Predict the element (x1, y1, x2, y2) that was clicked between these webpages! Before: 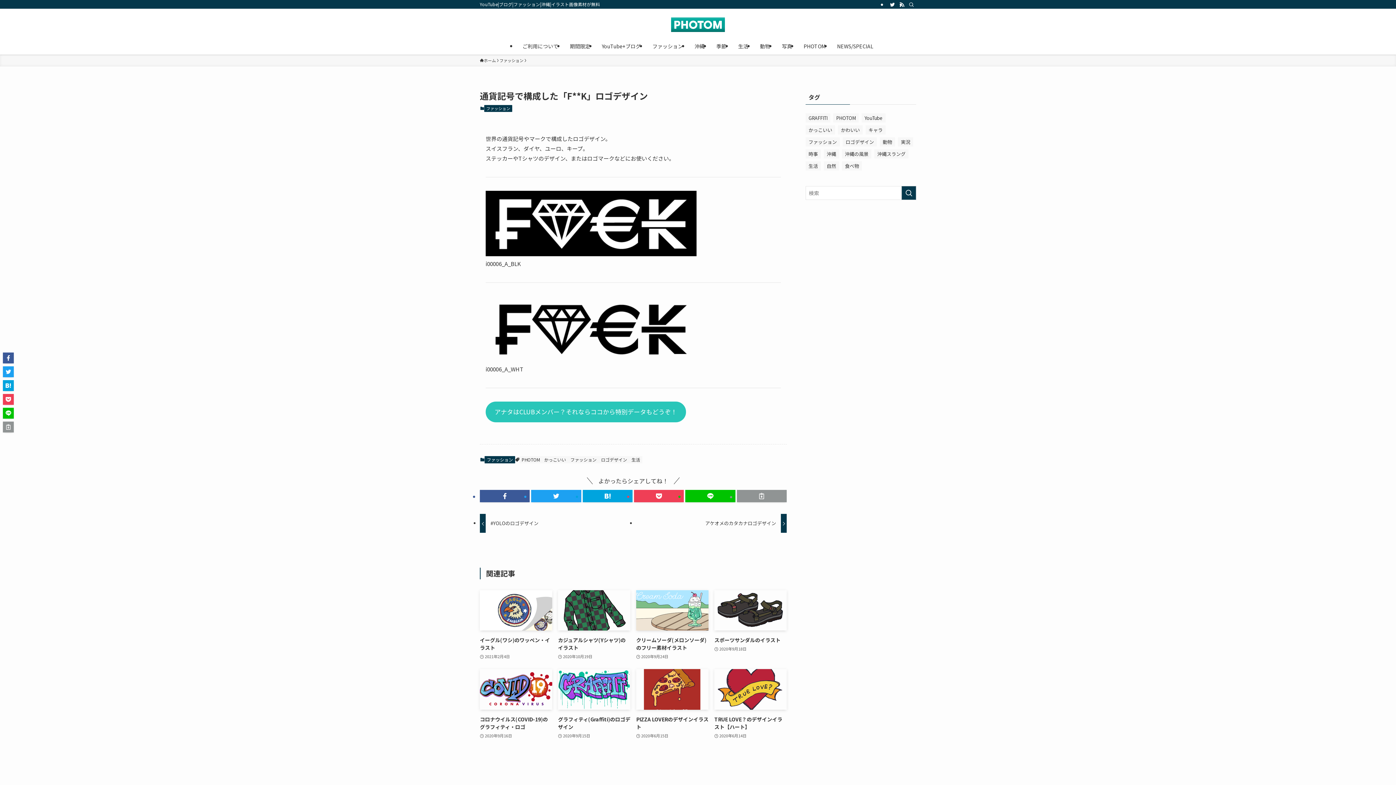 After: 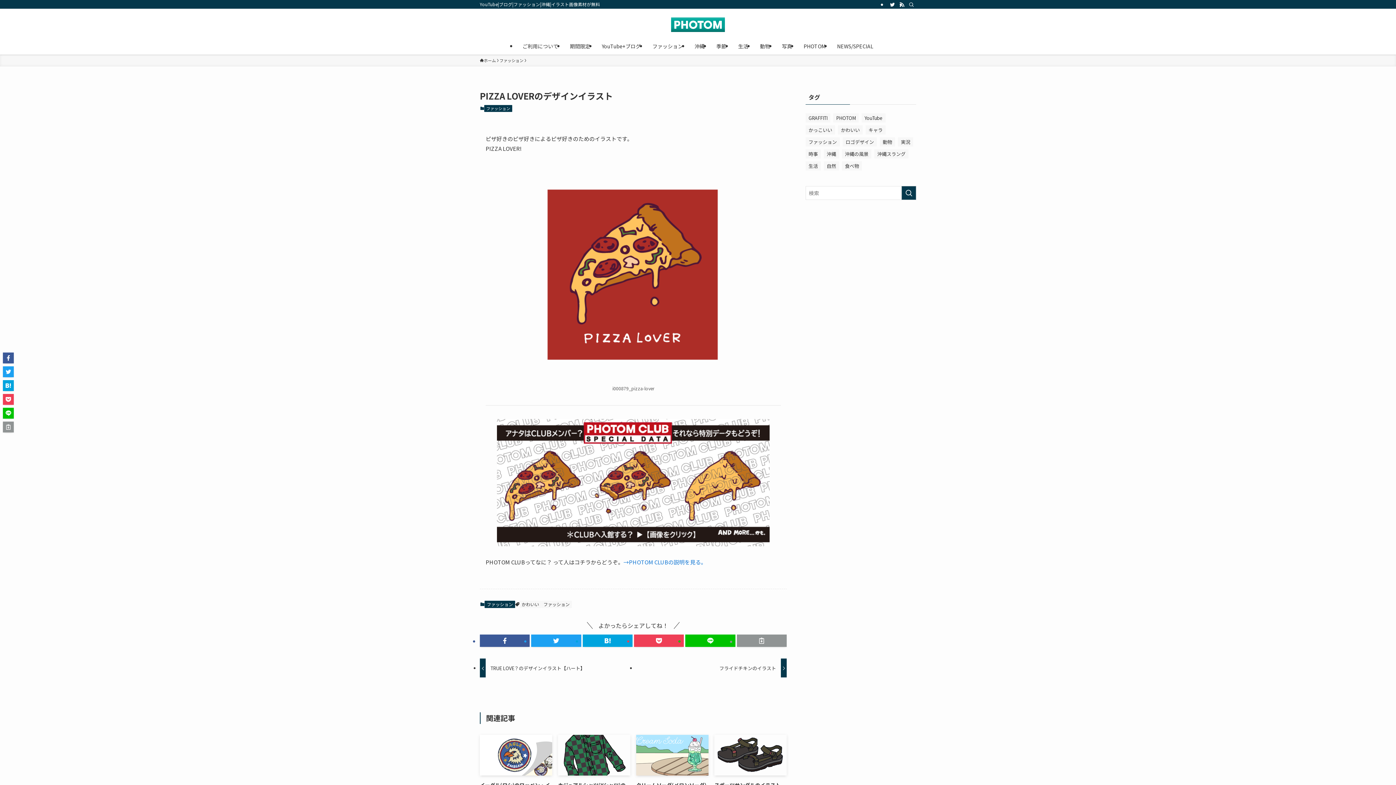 Action: bbox: (636, 669, 708, 739) label: PIZZA LOVERのデザインイラスト
2020年6月15日